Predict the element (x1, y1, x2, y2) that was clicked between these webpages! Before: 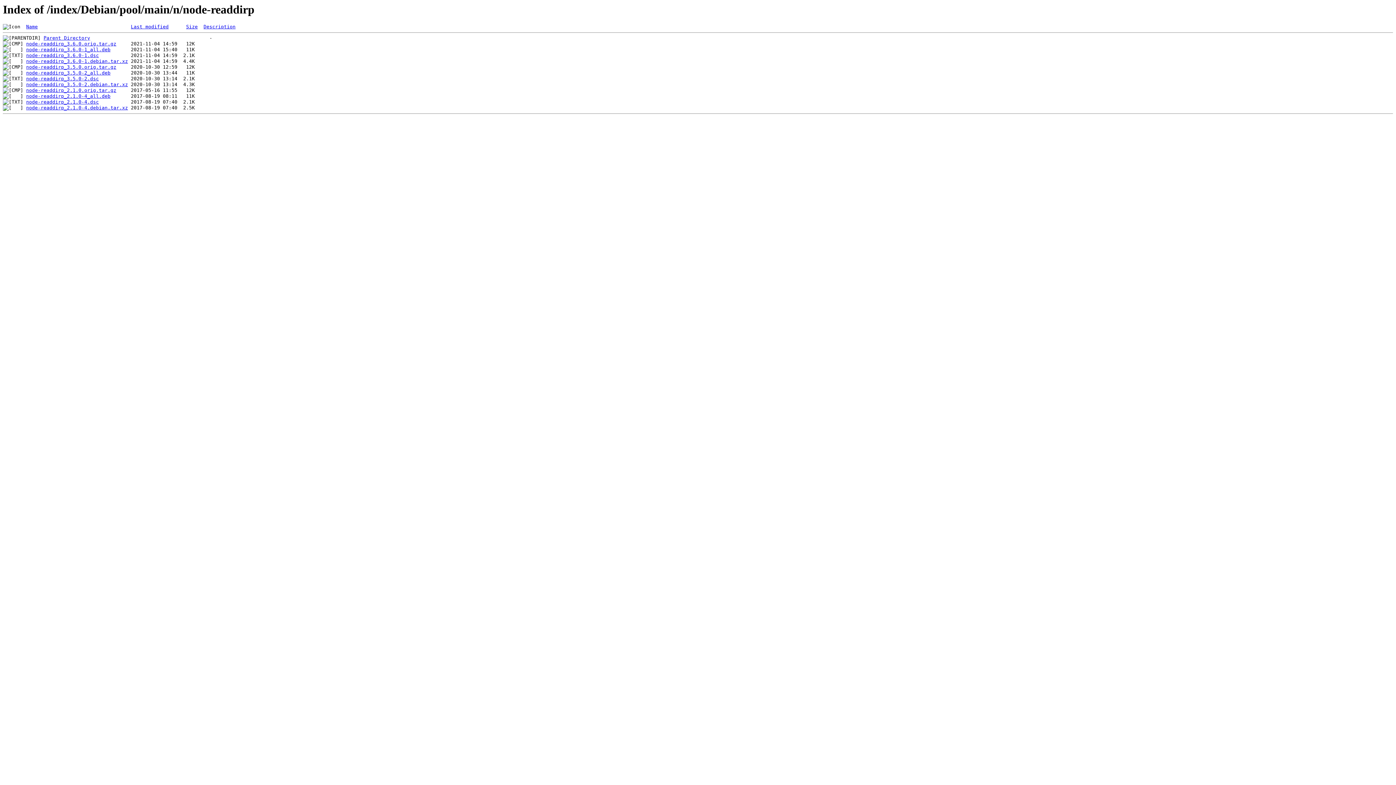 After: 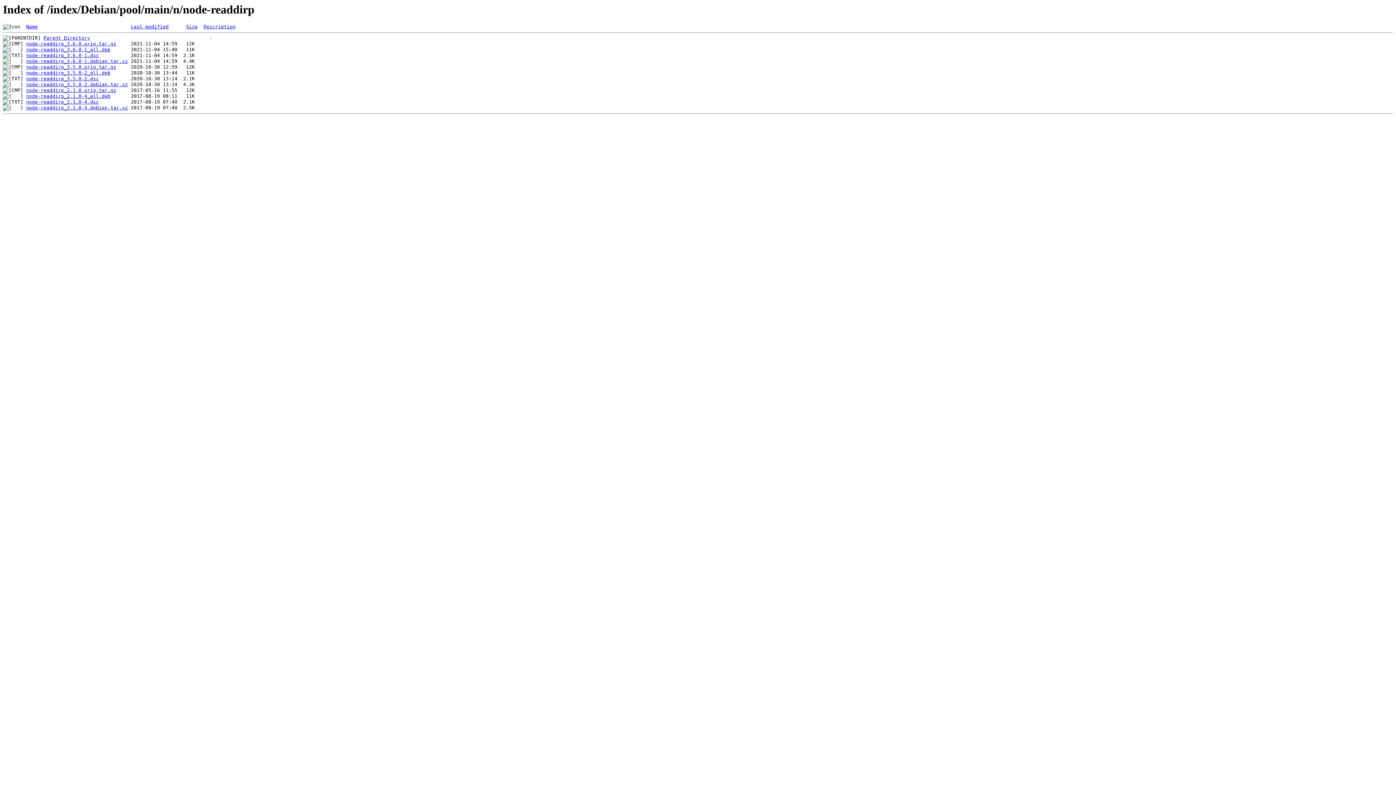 Action: label: node-readdirp_2.1.0.orig.tar.gz bbox: (26, 87, 116, 93)